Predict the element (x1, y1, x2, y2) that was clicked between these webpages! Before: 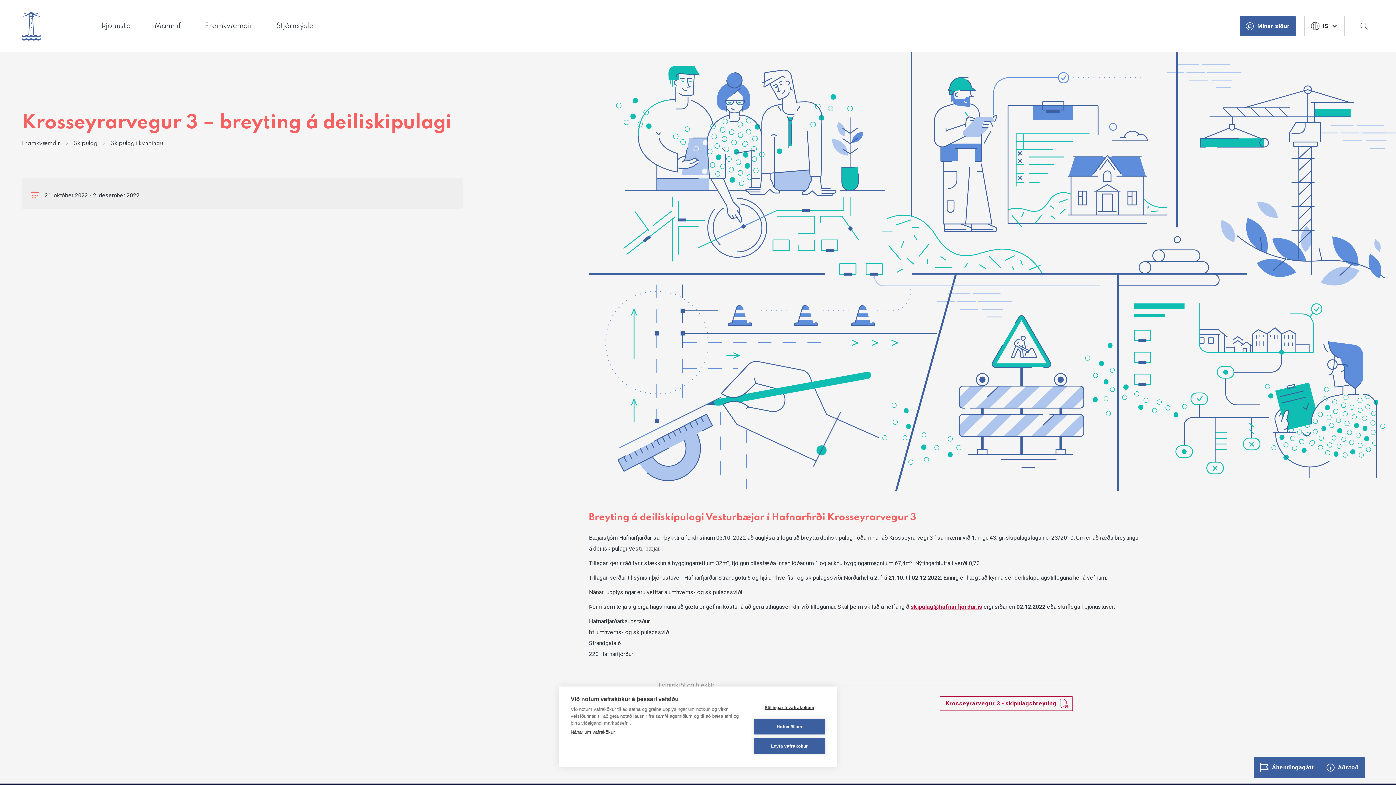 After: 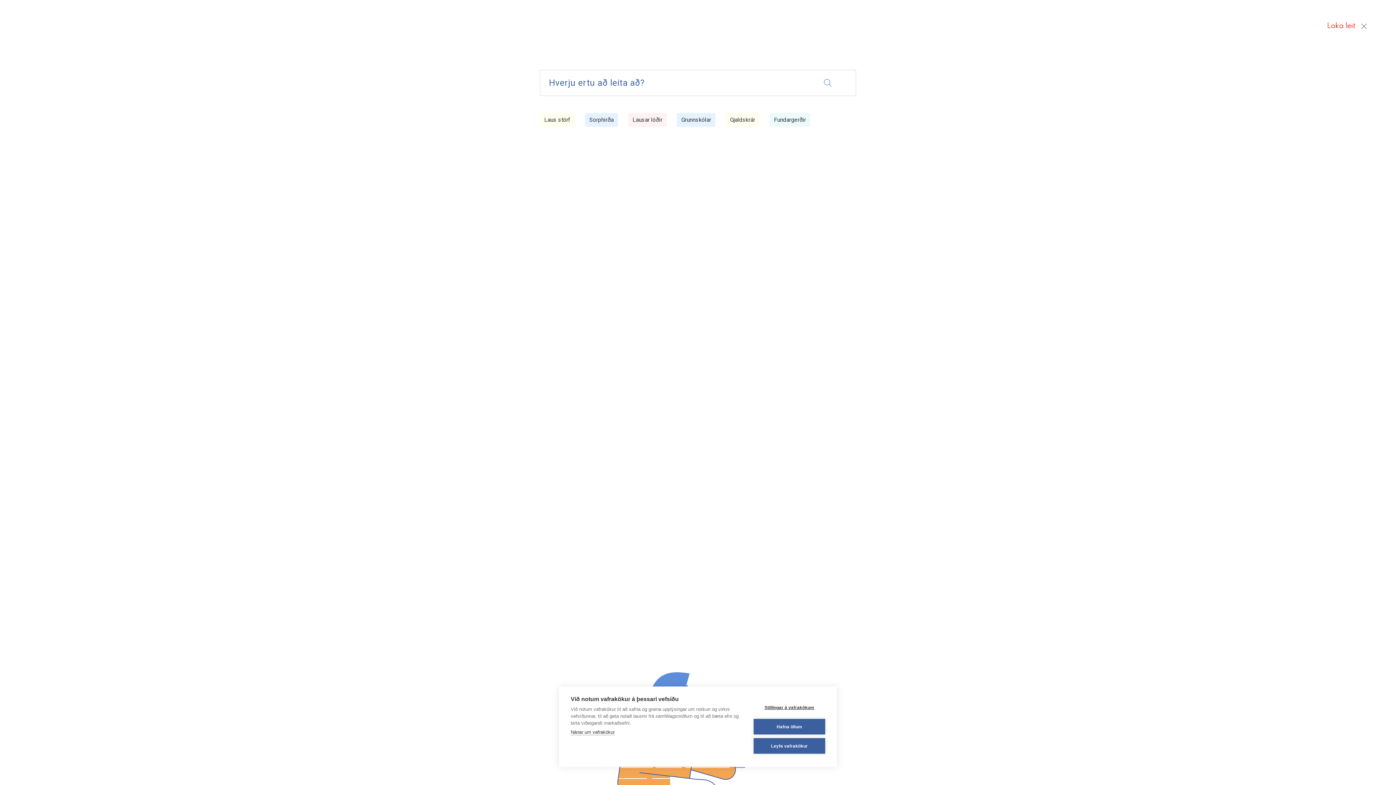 Action: bbox: (1354, 16, 1374, 36) label: Search